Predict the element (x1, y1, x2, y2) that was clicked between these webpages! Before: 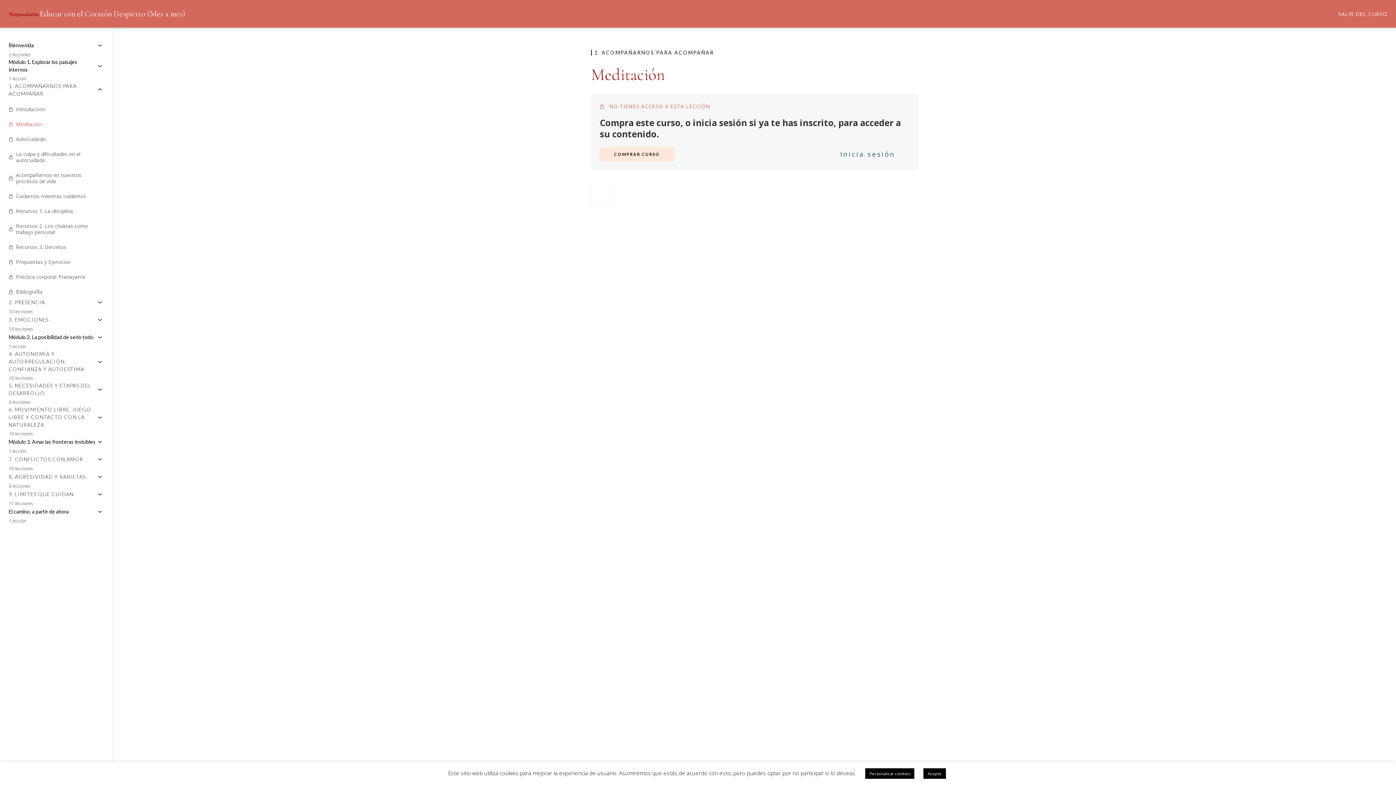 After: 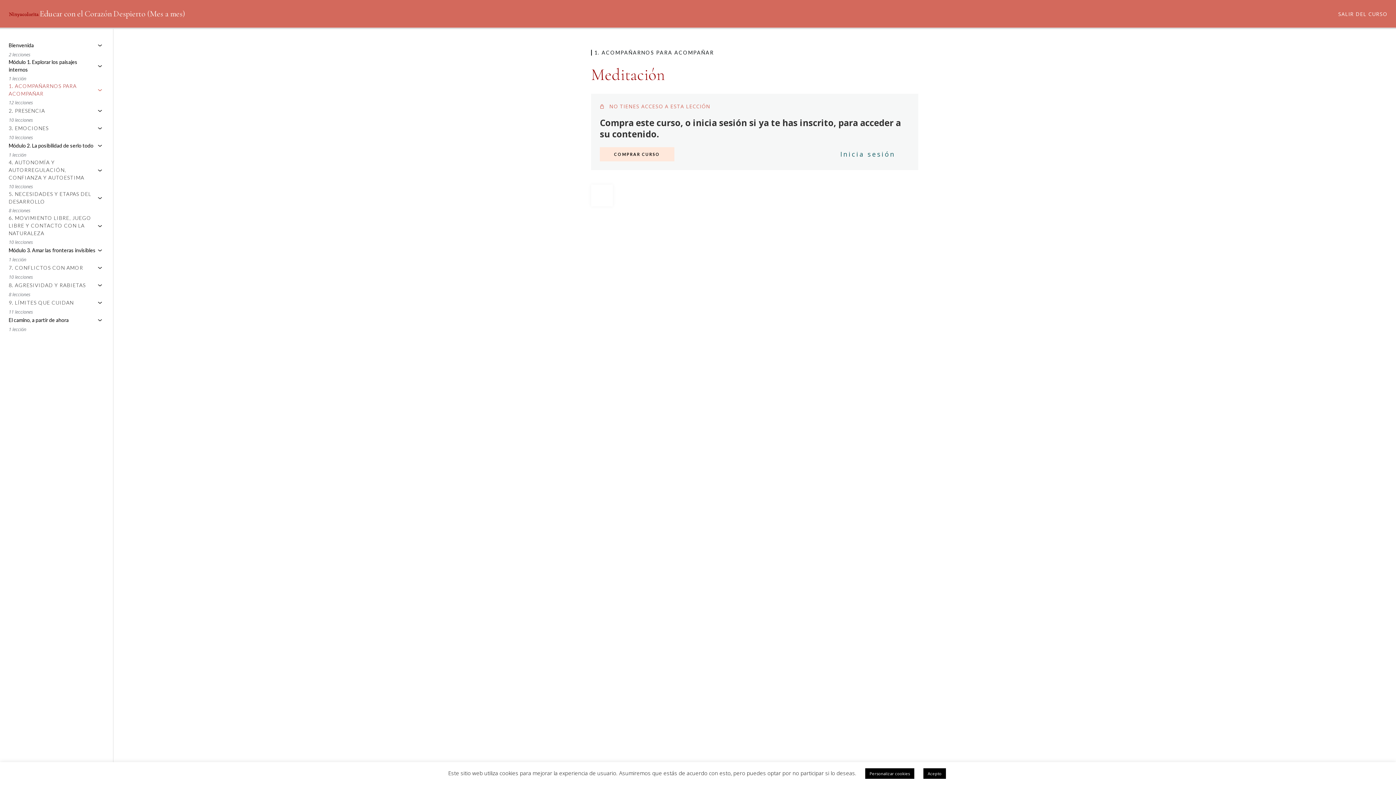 Action: bbox: (8, 82, 104, 97) label: 1. ACOMPAÑARNOS PARA ACOMPAÑAR